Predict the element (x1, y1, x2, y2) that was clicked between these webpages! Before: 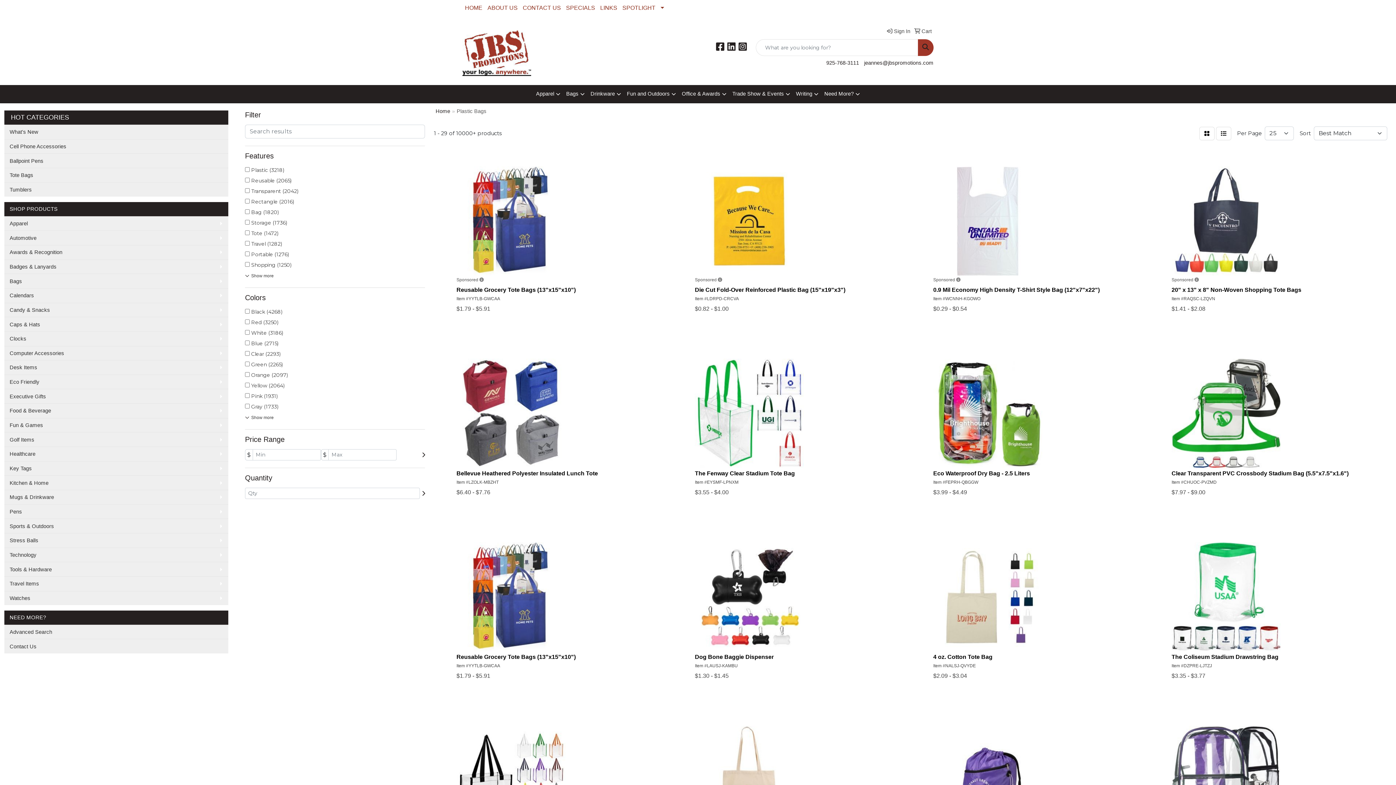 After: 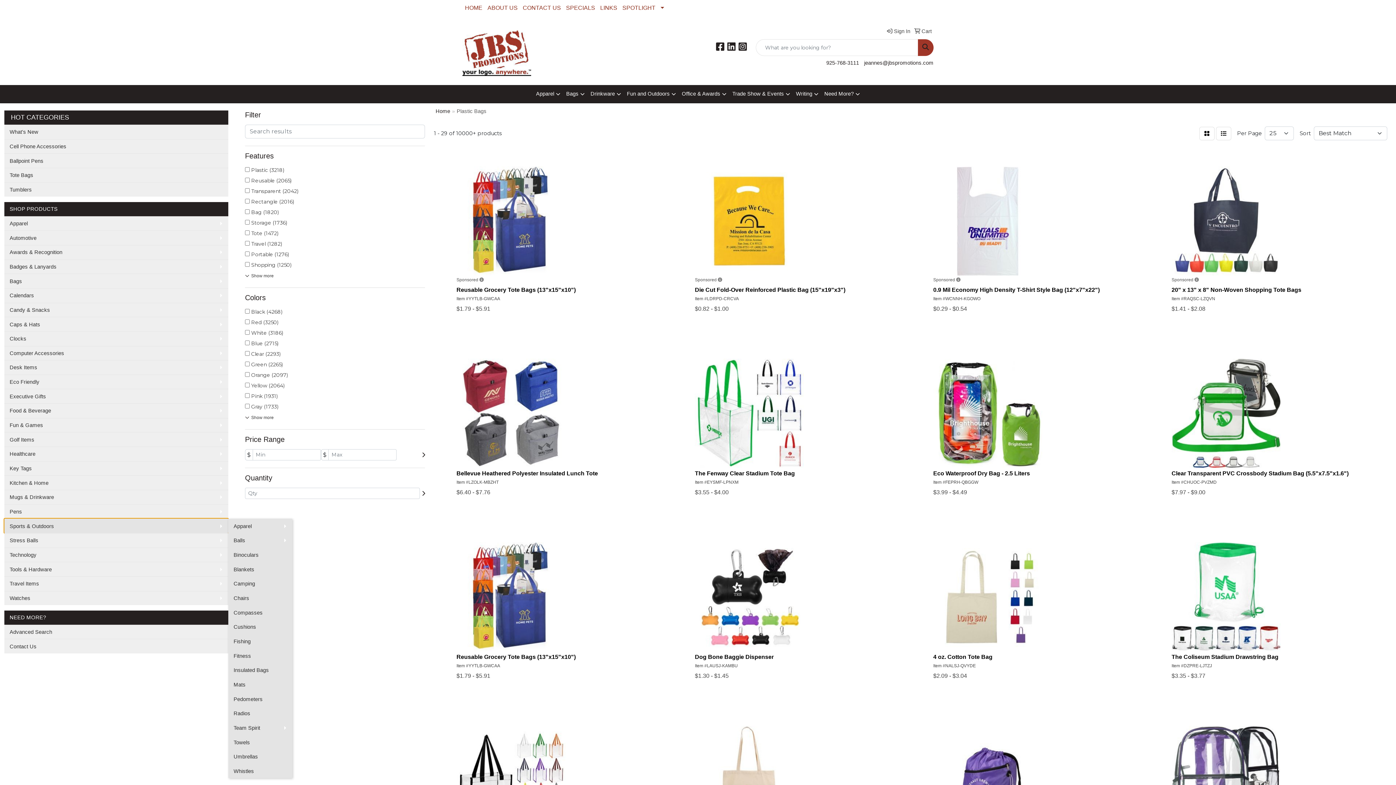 Action: bbox: (4, 519, 228, 533) label: Sports & Outdoors